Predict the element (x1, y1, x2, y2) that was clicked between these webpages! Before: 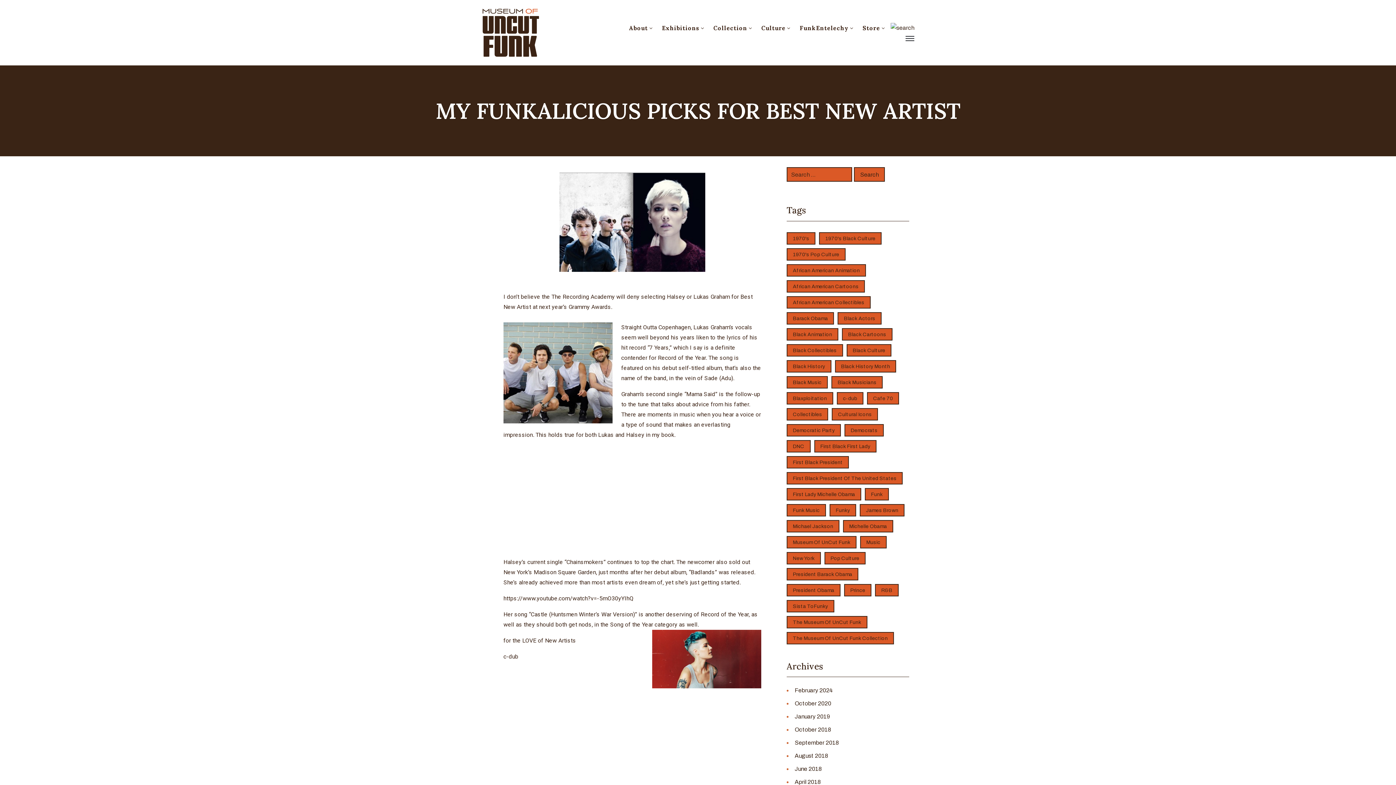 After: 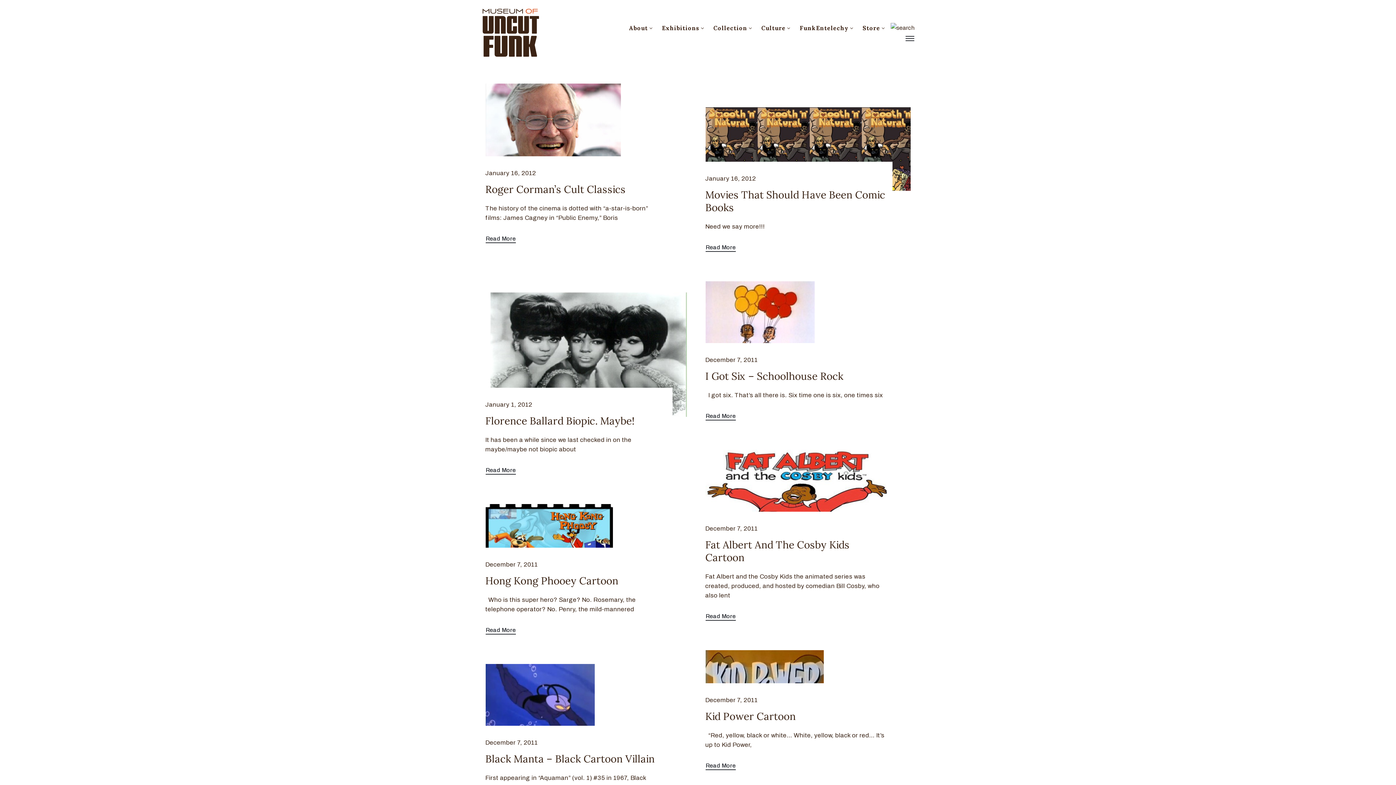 Action: bbox: (786, 248, 845, 260) label: 1970's Pop Culture (70 items)